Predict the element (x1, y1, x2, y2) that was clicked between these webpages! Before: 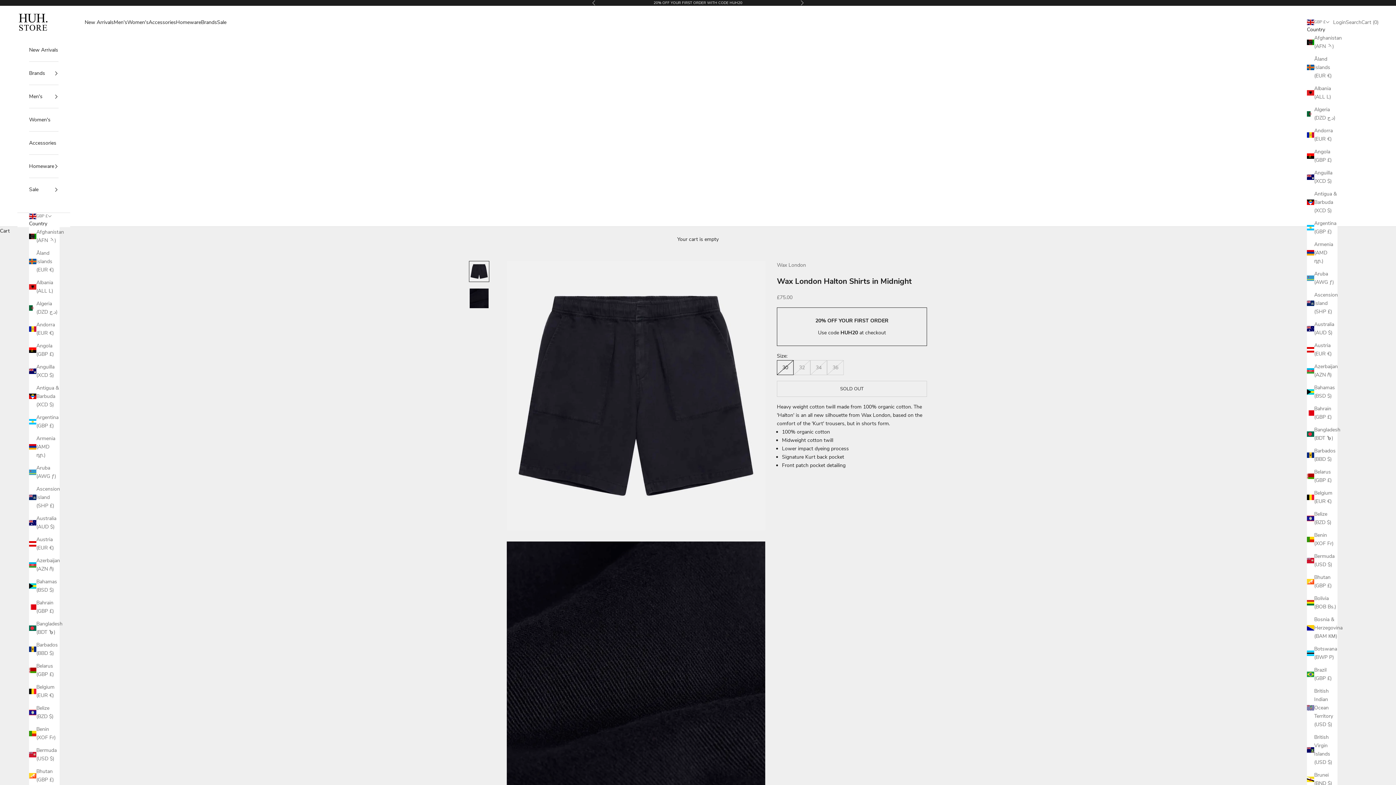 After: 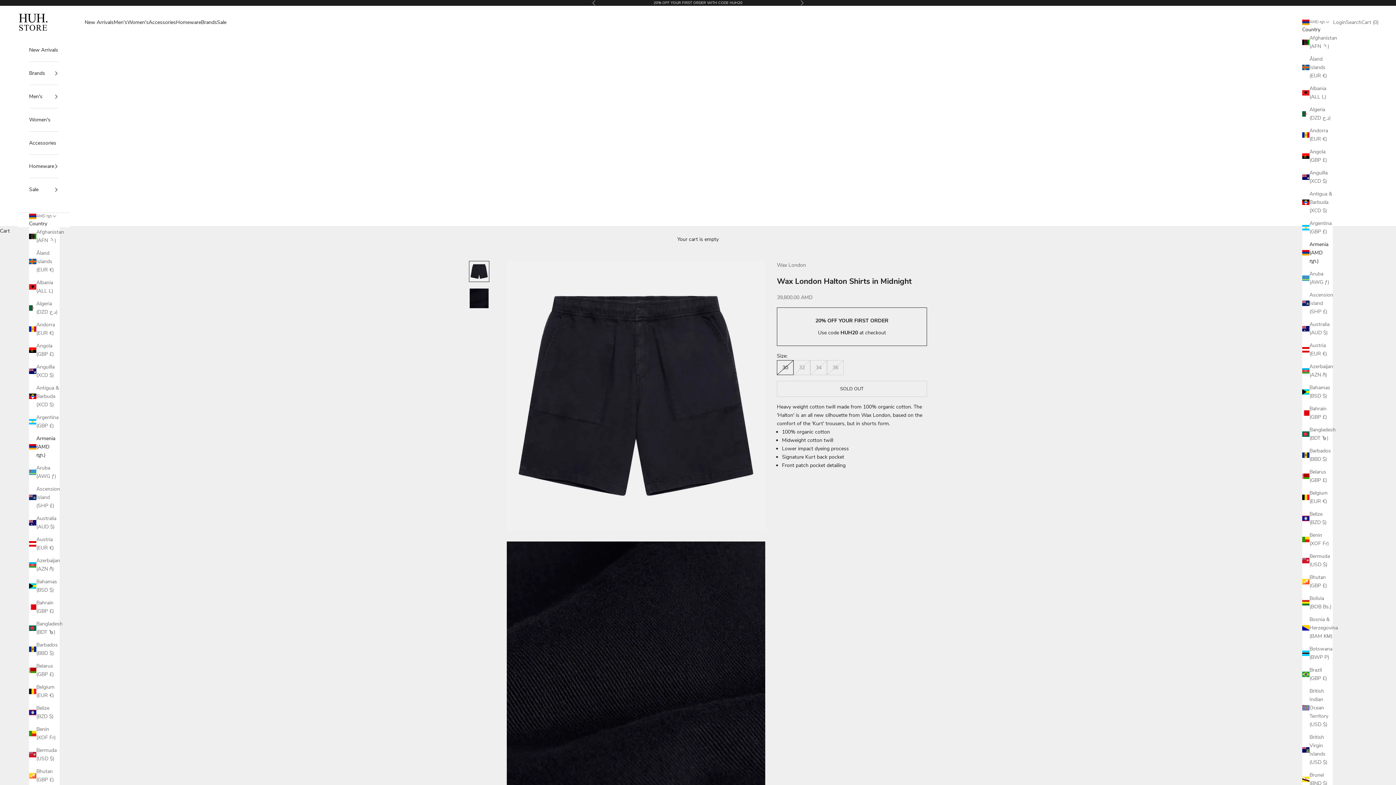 Action: bbox: (29, 434, 59, 459) label: Armenia (AMD դր.)